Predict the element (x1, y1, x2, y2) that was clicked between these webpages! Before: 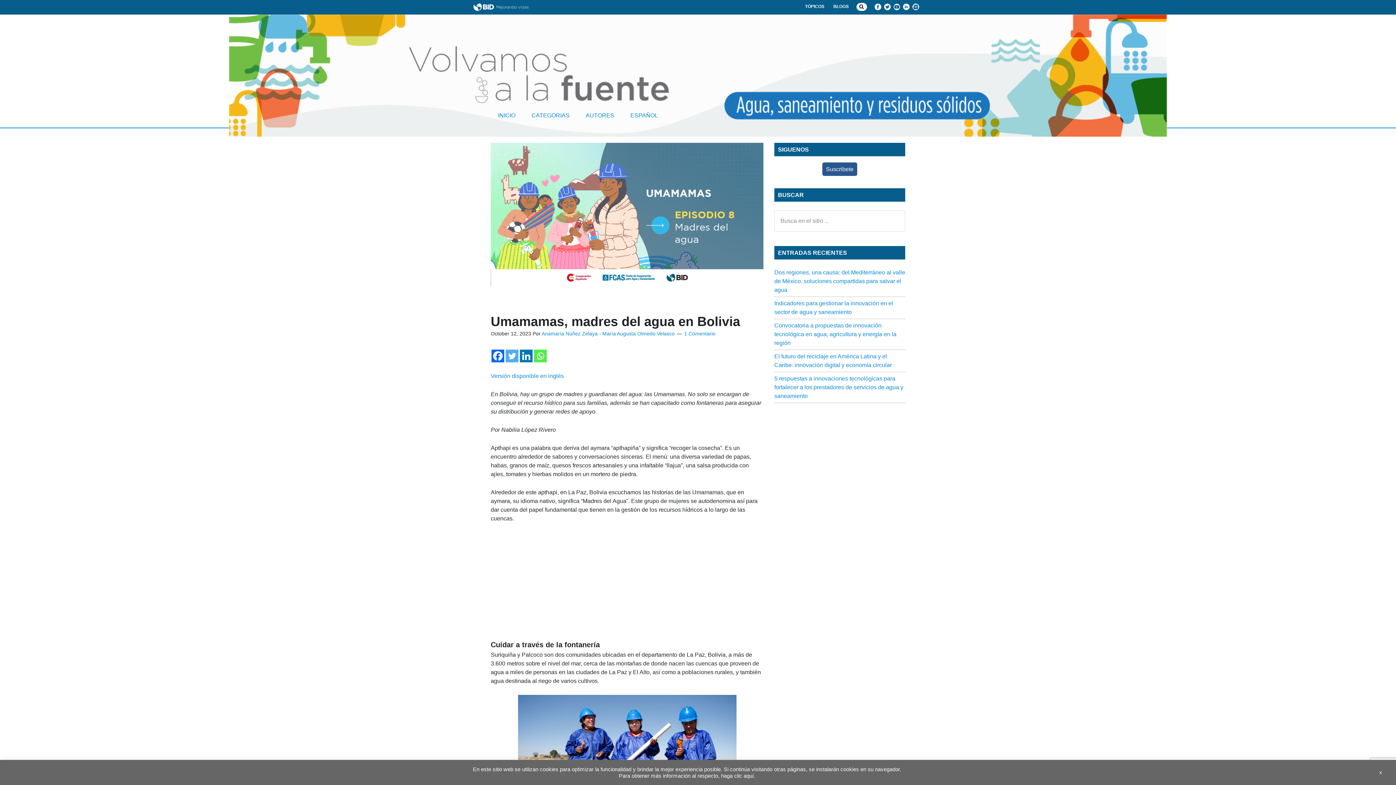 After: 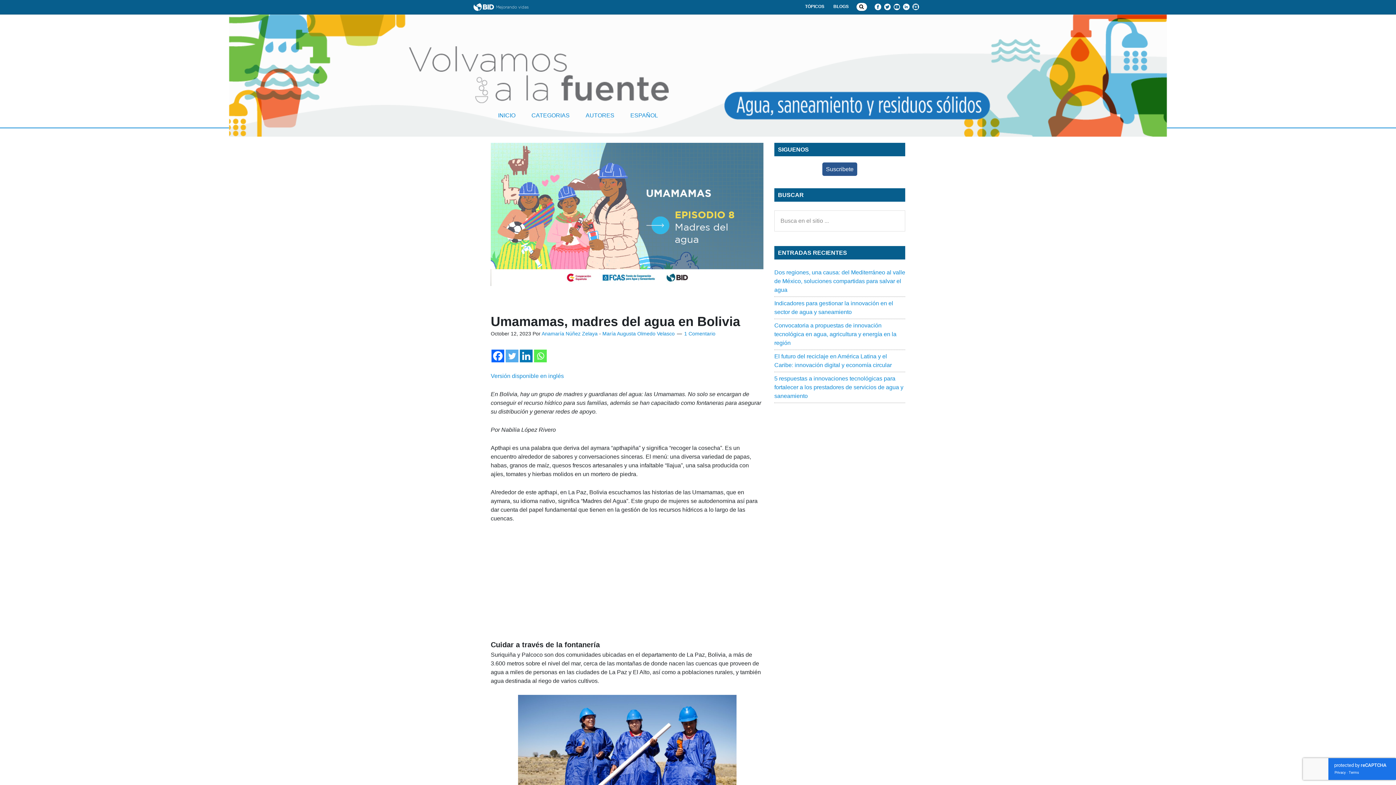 Action: label: x bbox: (1374, 767, 1387, 778)